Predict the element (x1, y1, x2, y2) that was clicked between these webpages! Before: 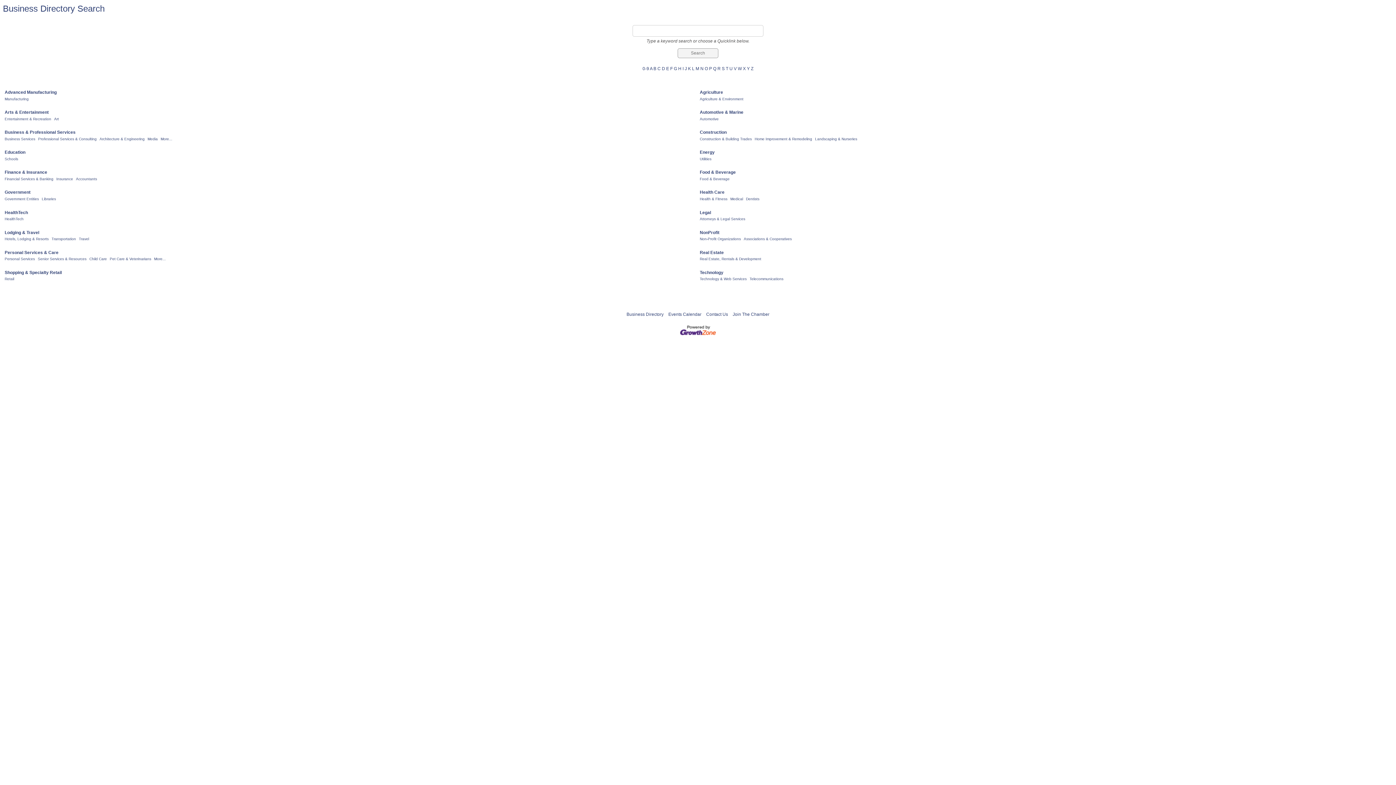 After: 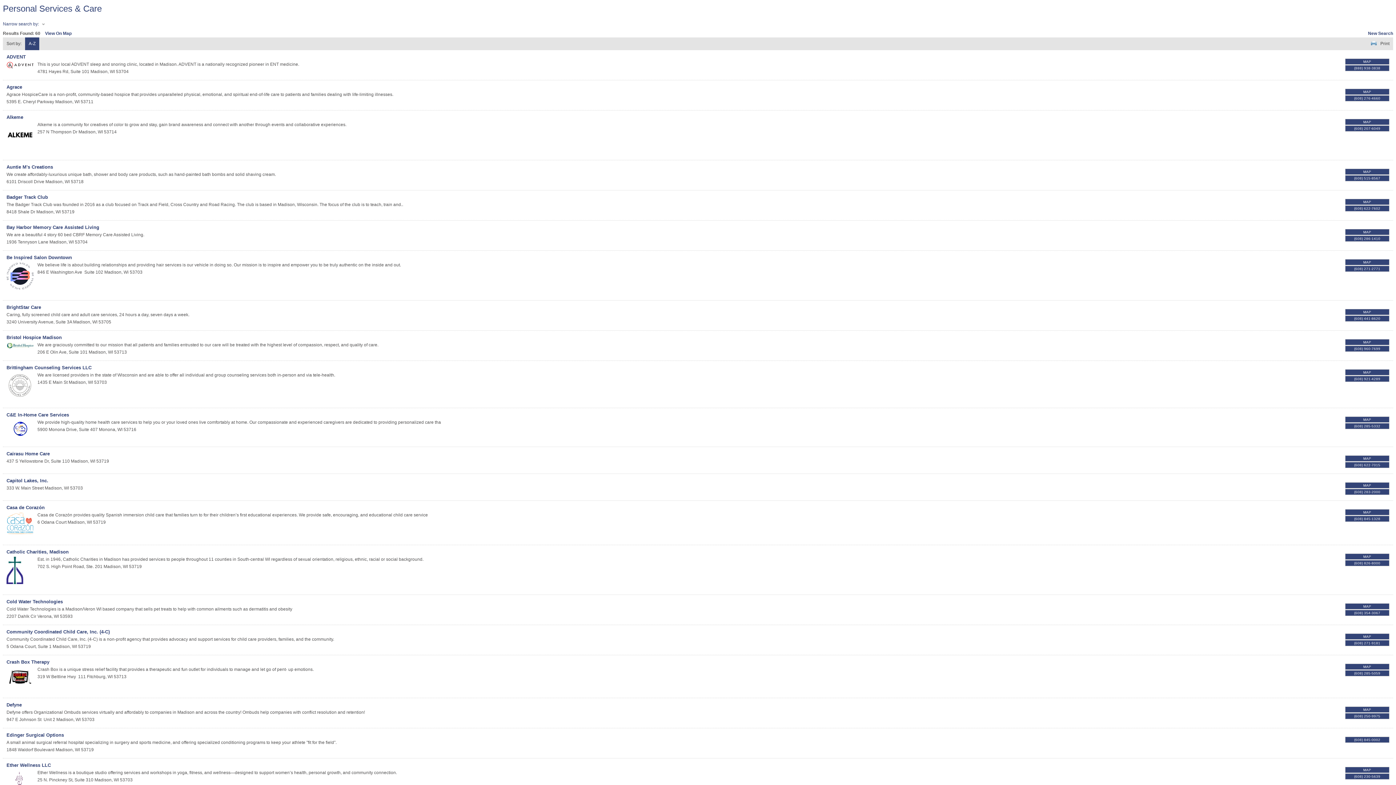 Action: label: More... bbox: (154, 256, 165, 261)